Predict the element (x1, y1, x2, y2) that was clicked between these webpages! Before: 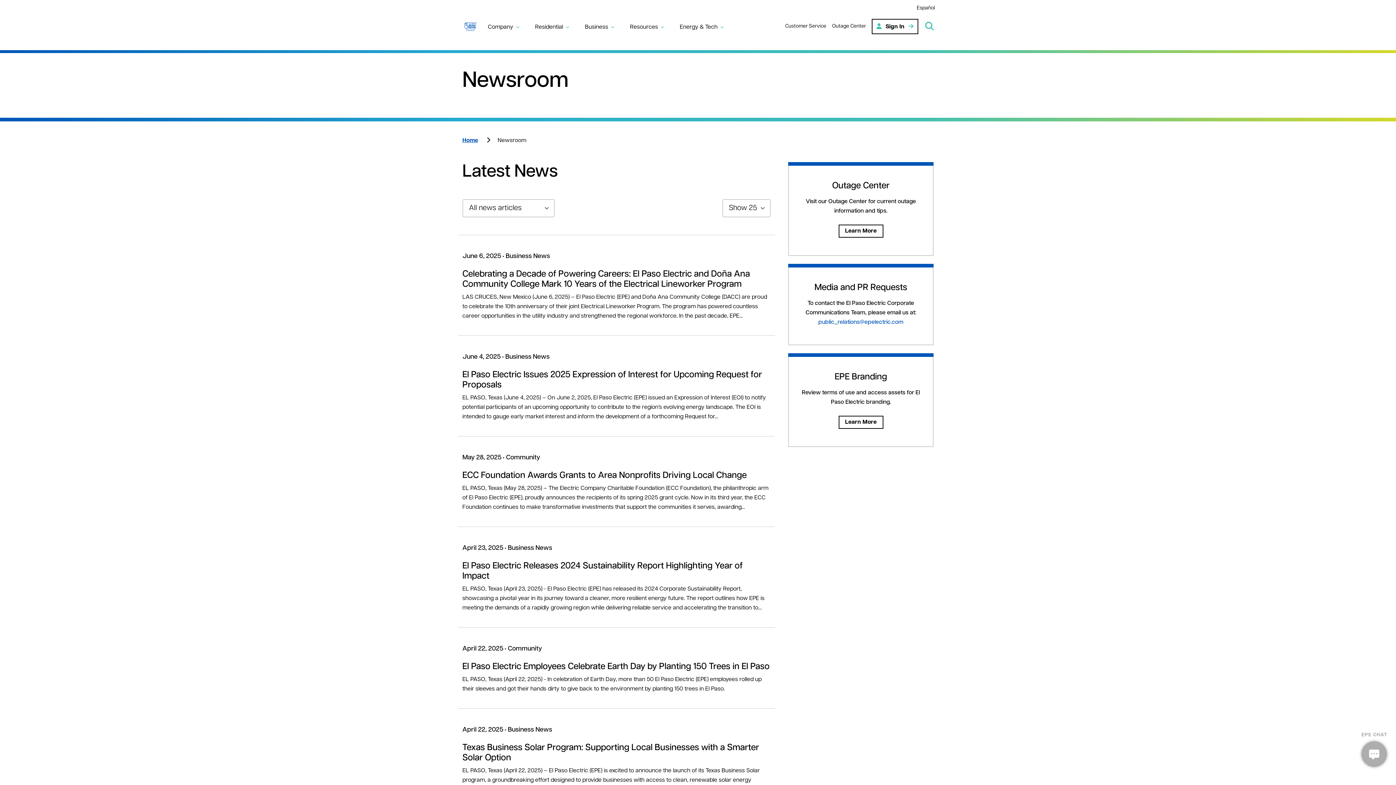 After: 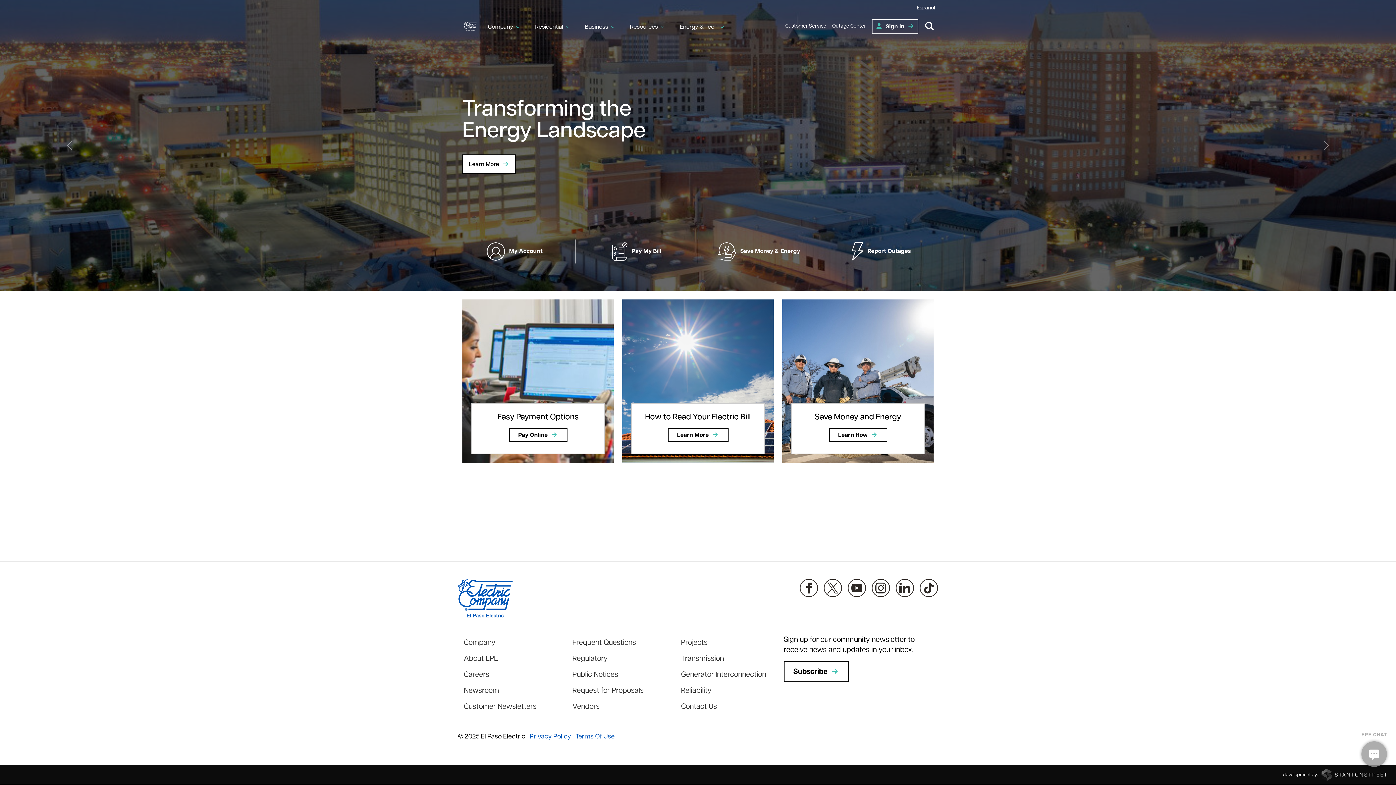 Action: bbox: (458, 2, 479, 50)